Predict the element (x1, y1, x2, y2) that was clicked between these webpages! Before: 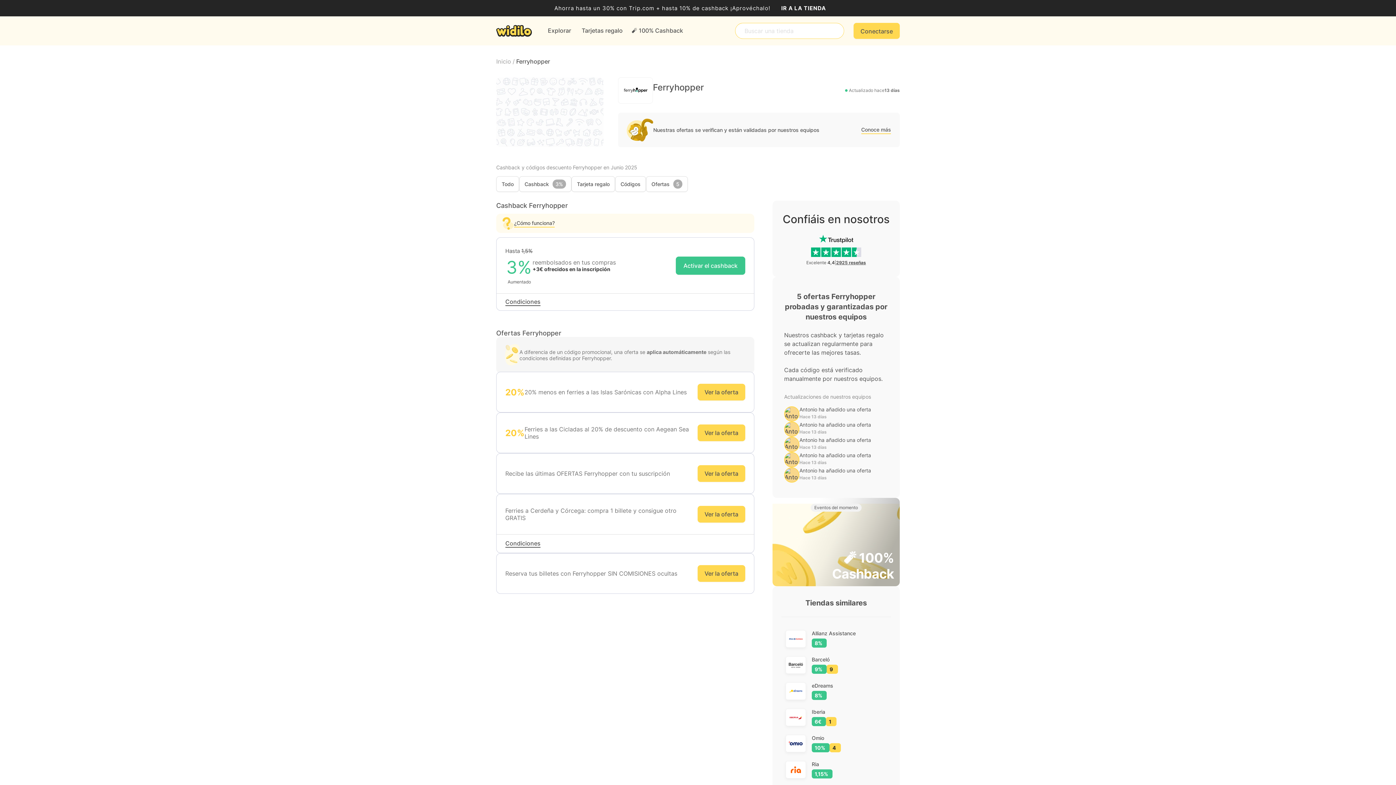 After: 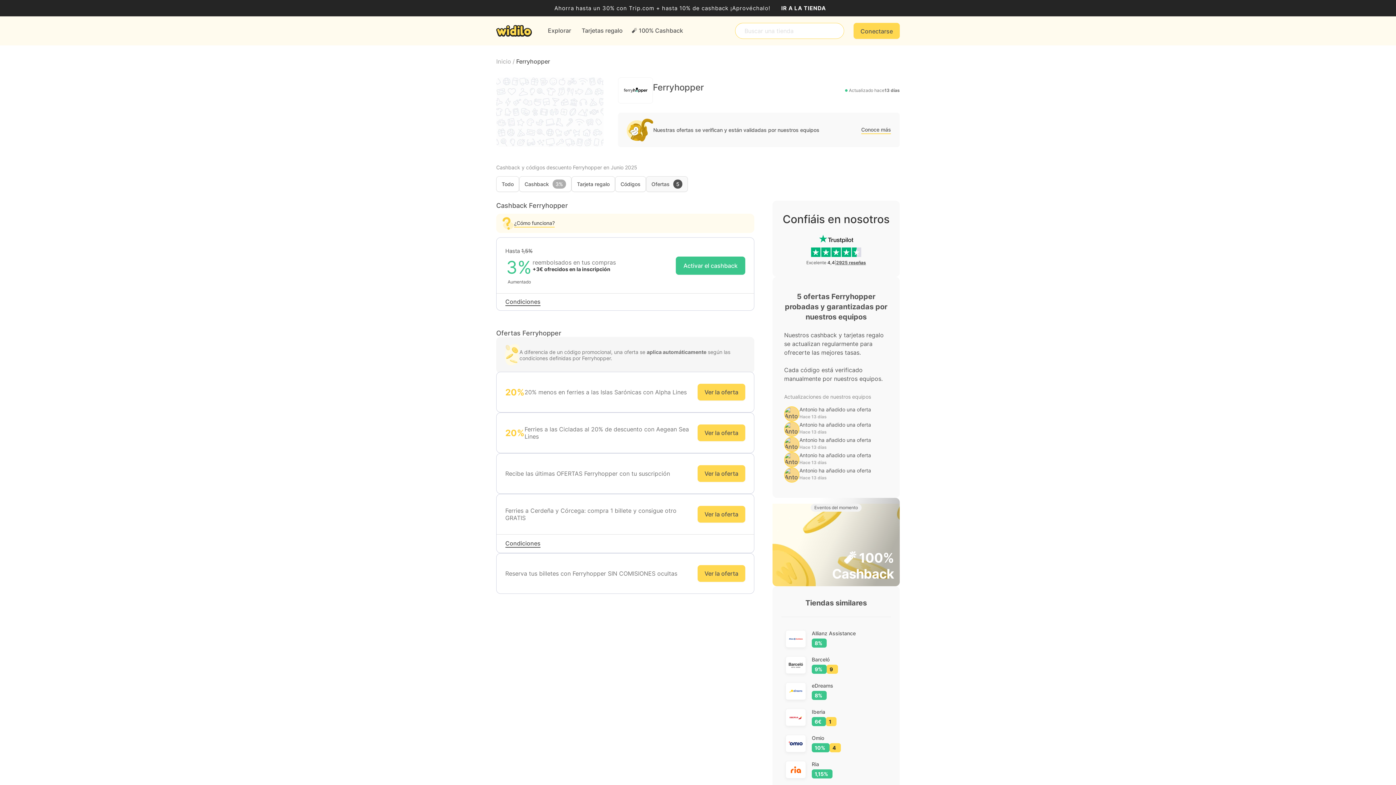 Action: label: Ofertas5 bbox: (646, 176, 688, 192)